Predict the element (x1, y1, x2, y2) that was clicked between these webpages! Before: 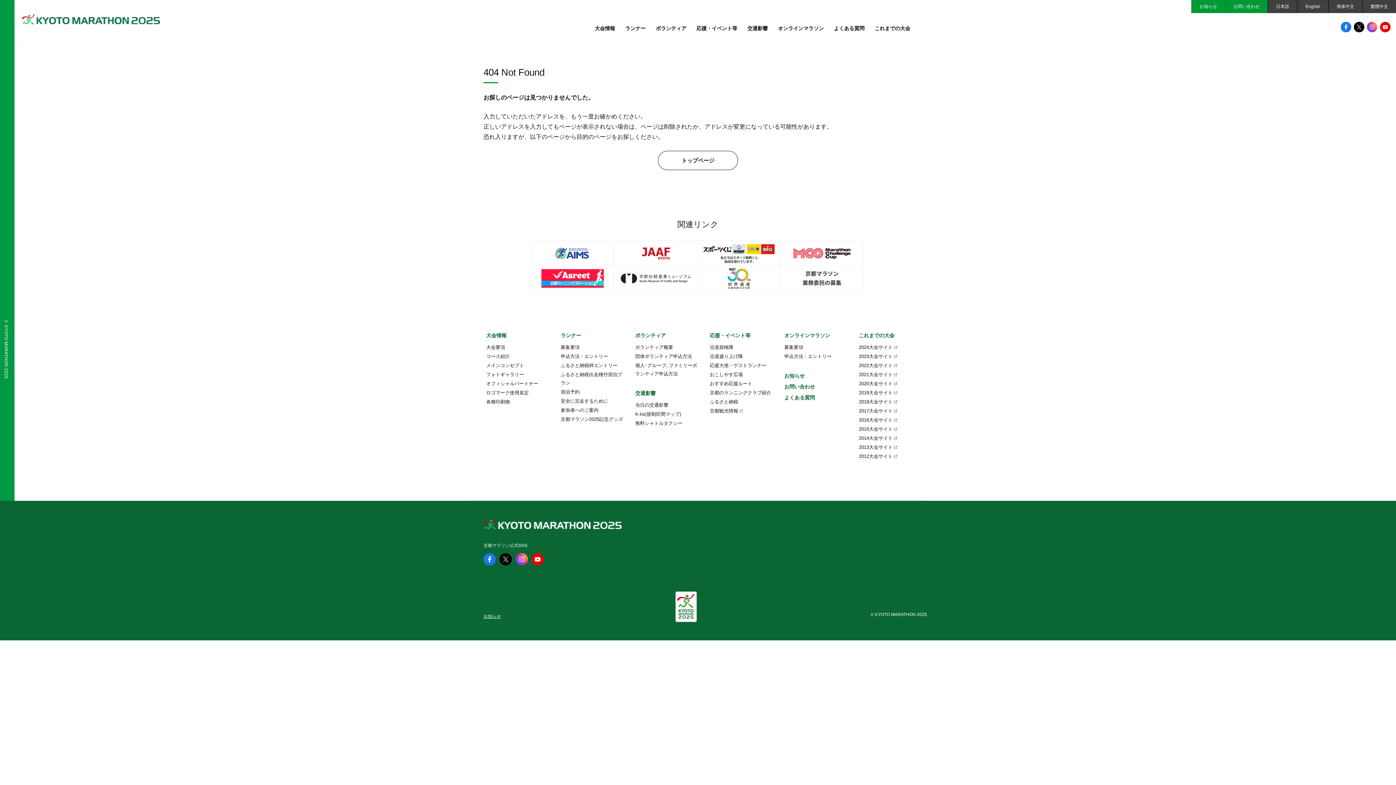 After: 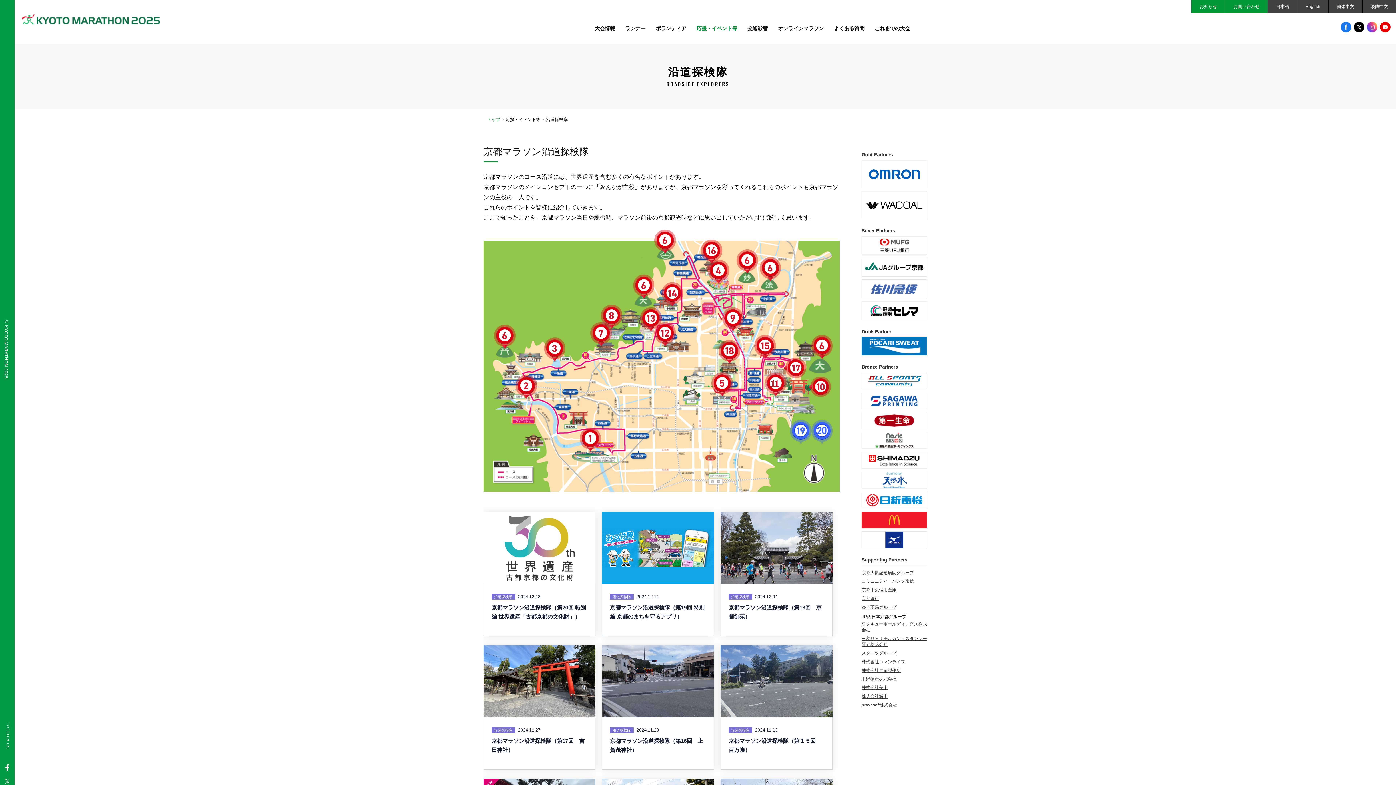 Action: label: 沿道探検隊 bbox: (710, 343, 733, 351)